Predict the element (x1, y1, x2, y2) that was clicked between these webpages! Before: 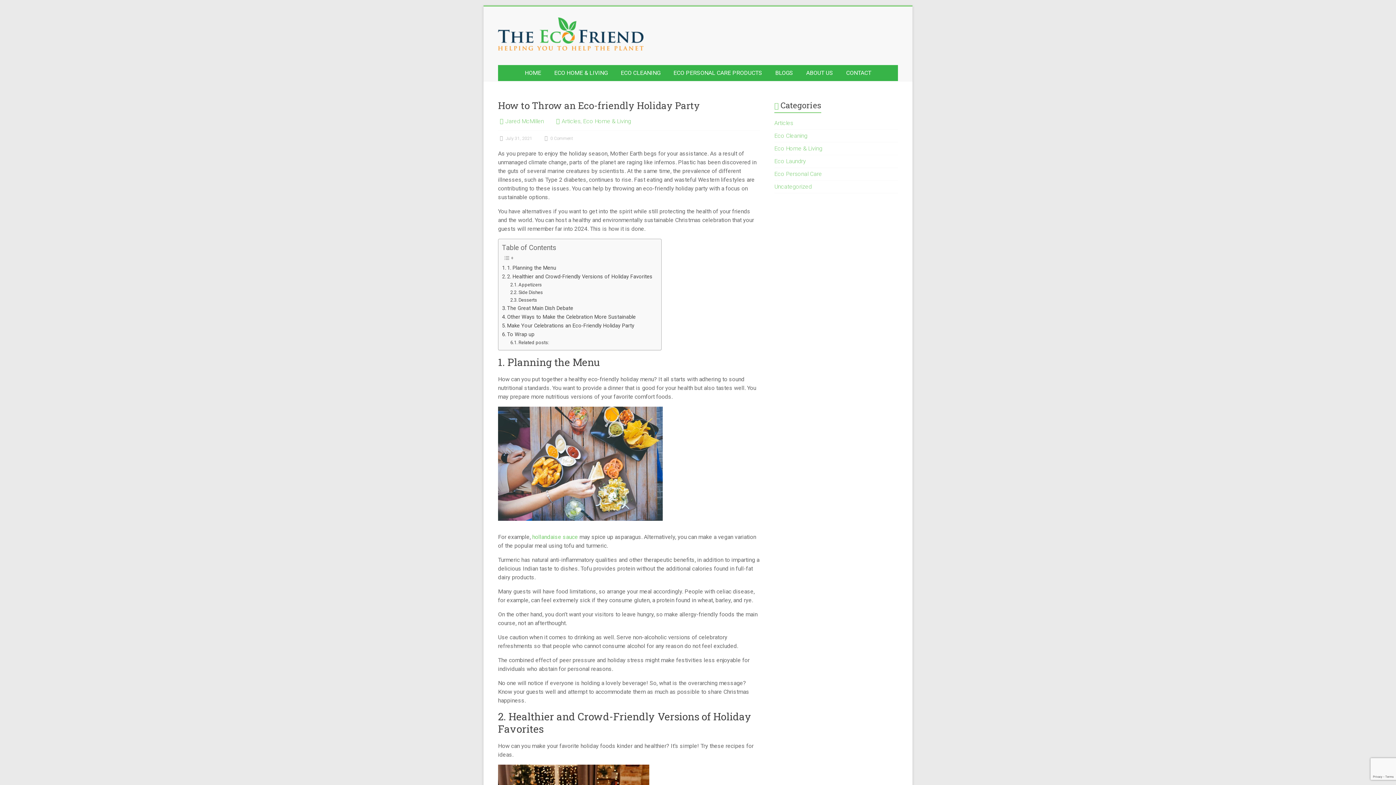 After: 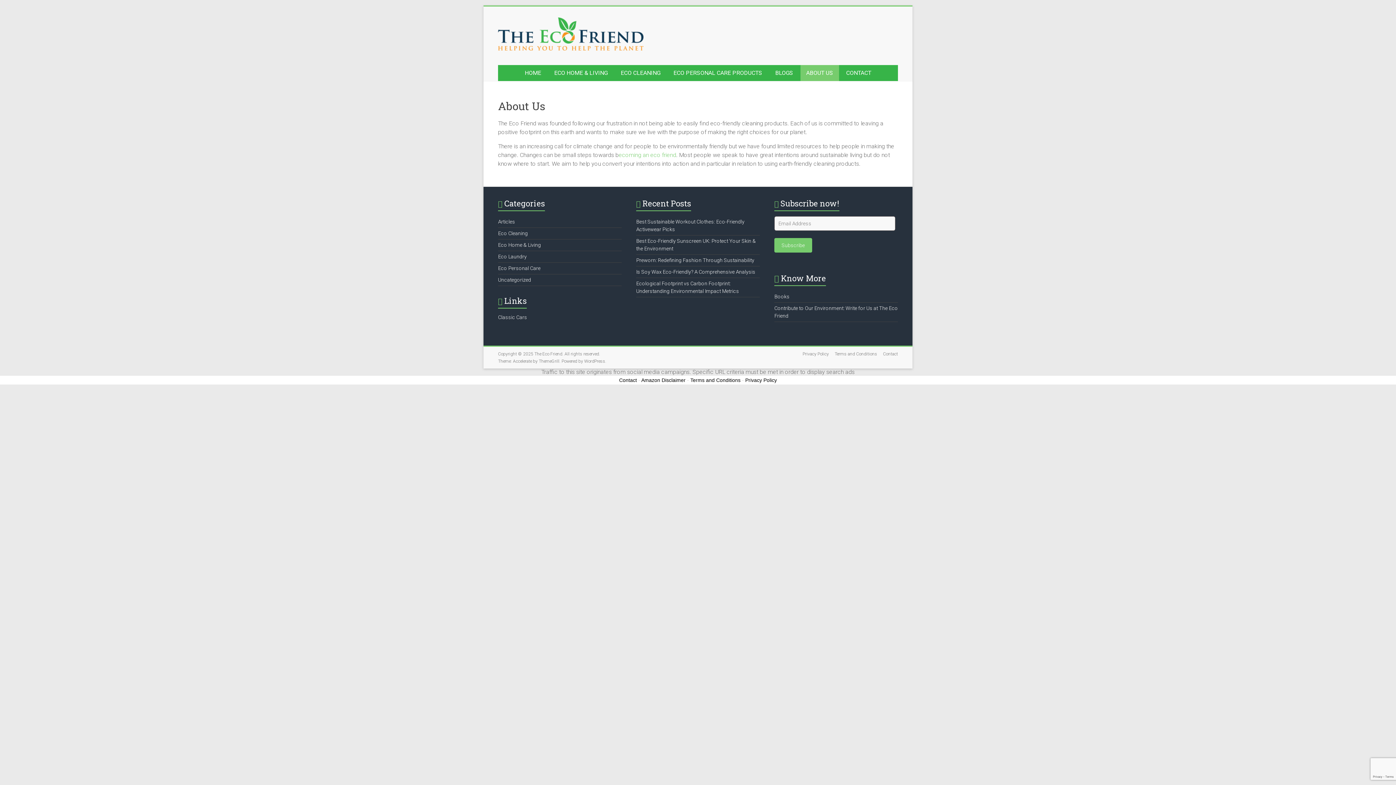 Action: bbox: (800, 65, 839, 81) label: ABOUT US